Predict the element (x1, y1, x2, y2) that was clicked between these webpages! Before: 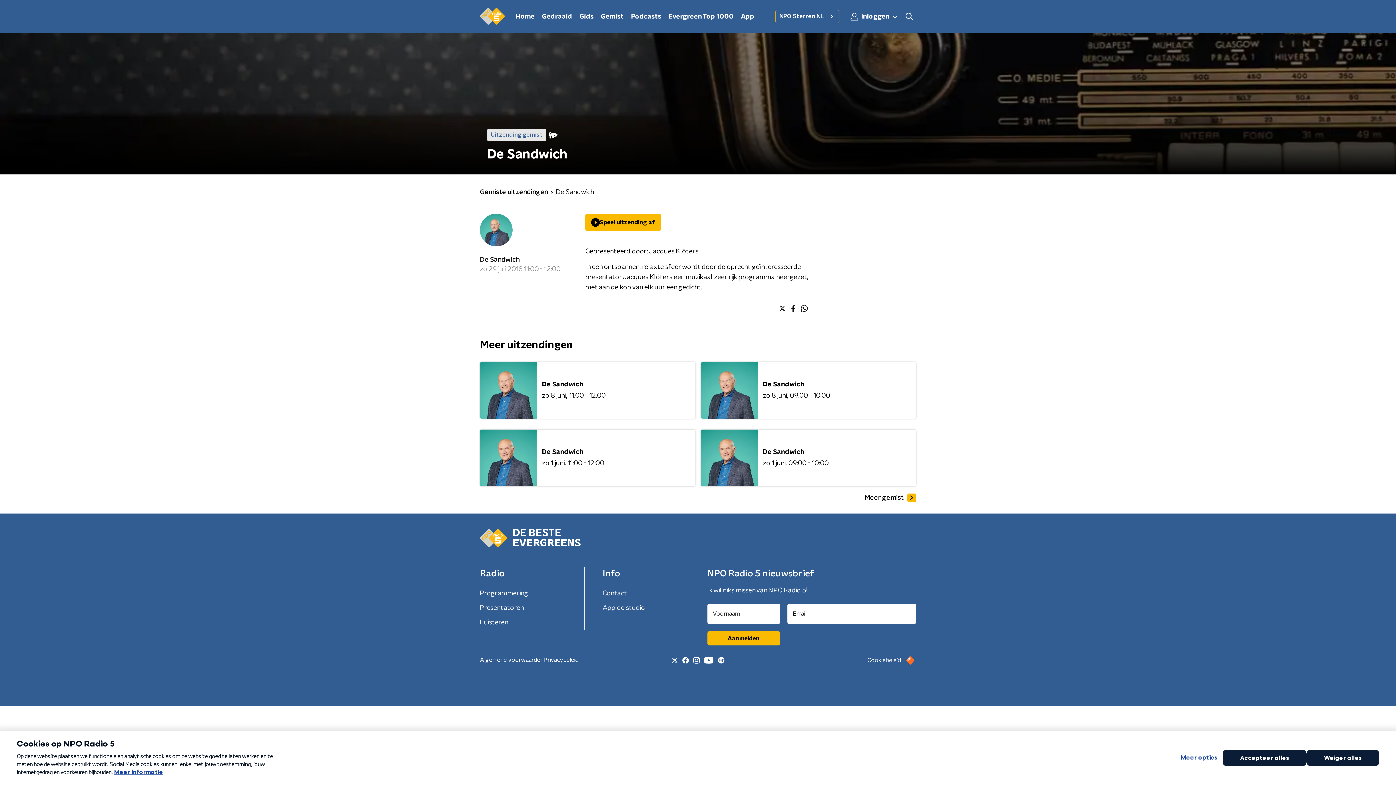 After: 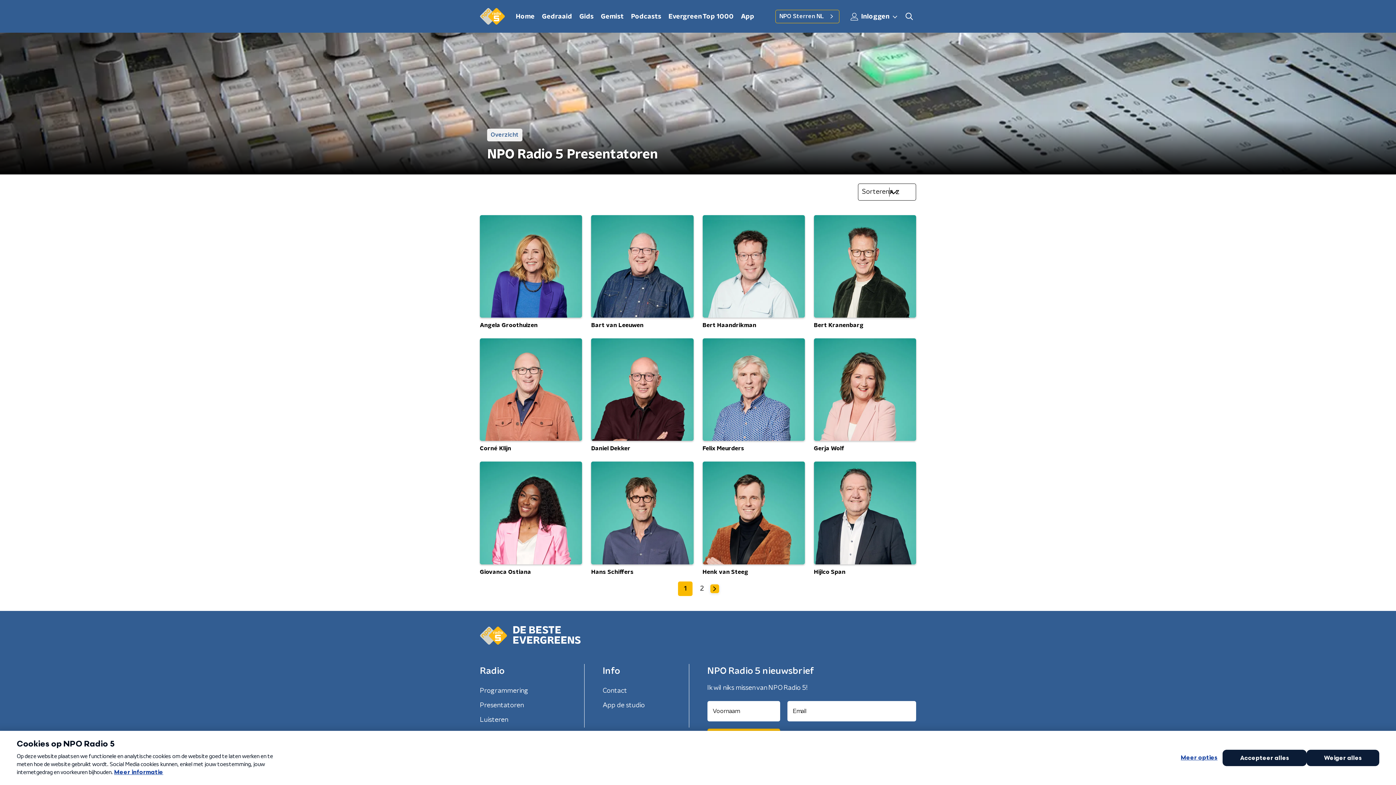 Action: bbox: (478, 602, 525, 614) label: Presentatoren